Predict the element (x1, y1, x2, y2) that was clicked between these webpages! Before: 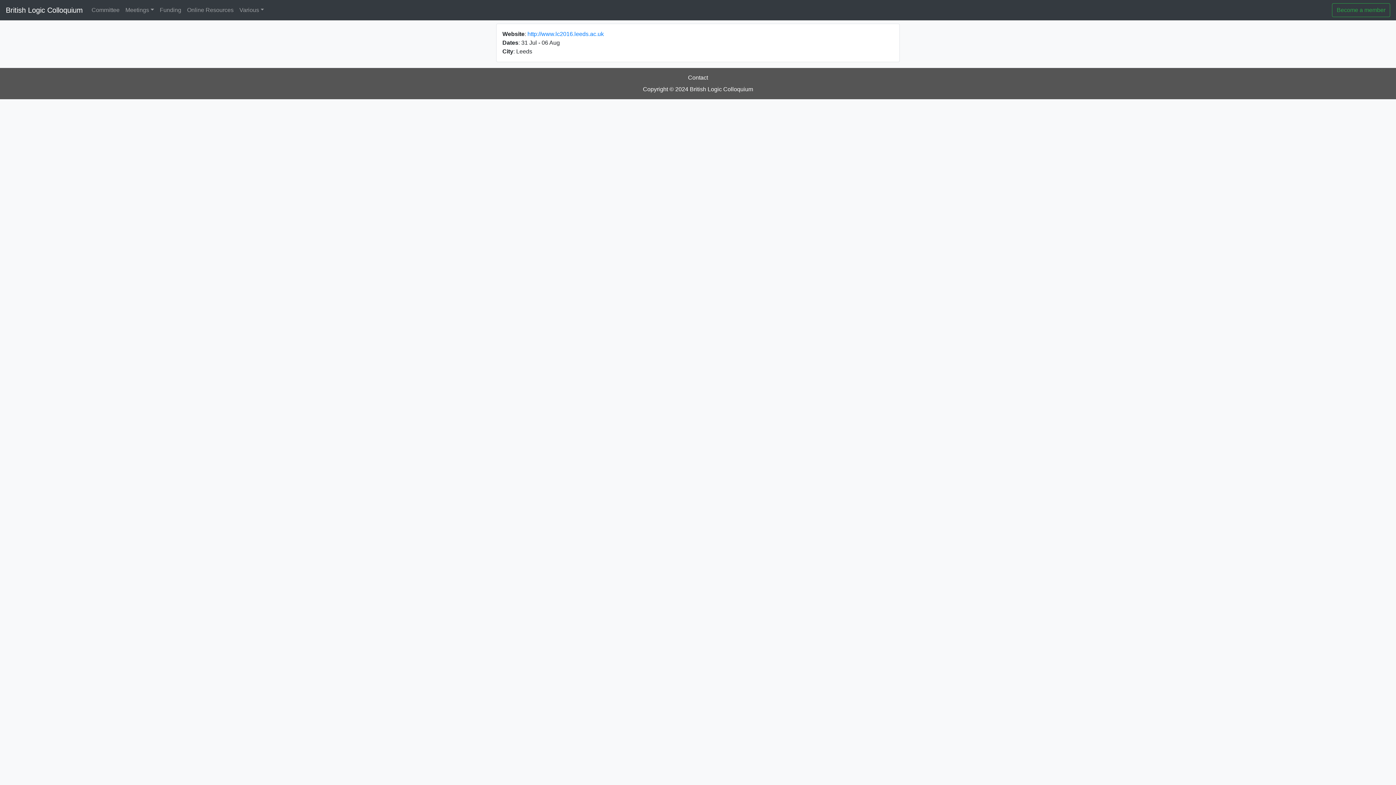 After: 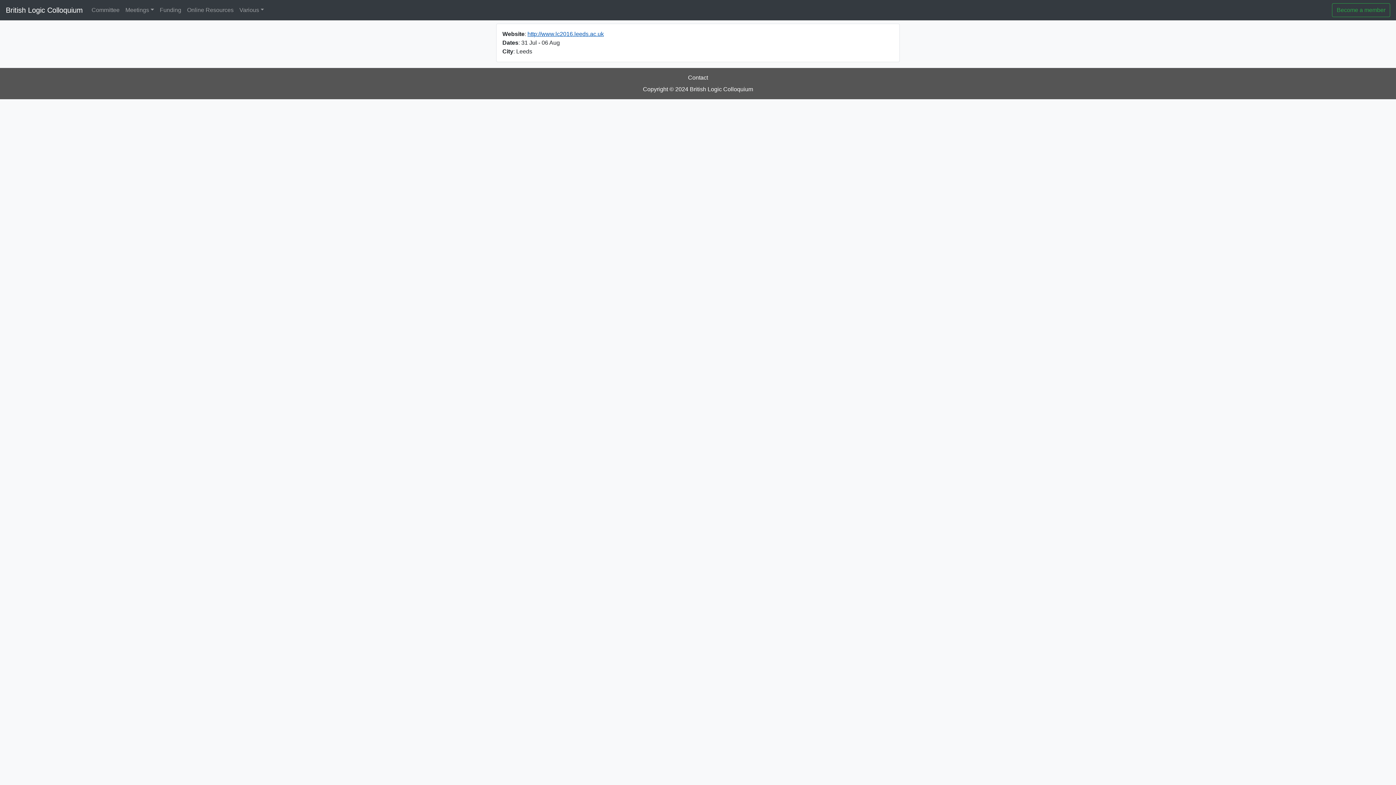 Action: label: http://www.lc2016.leeds.ac.uk bbox: (527, 30, 604, 37)